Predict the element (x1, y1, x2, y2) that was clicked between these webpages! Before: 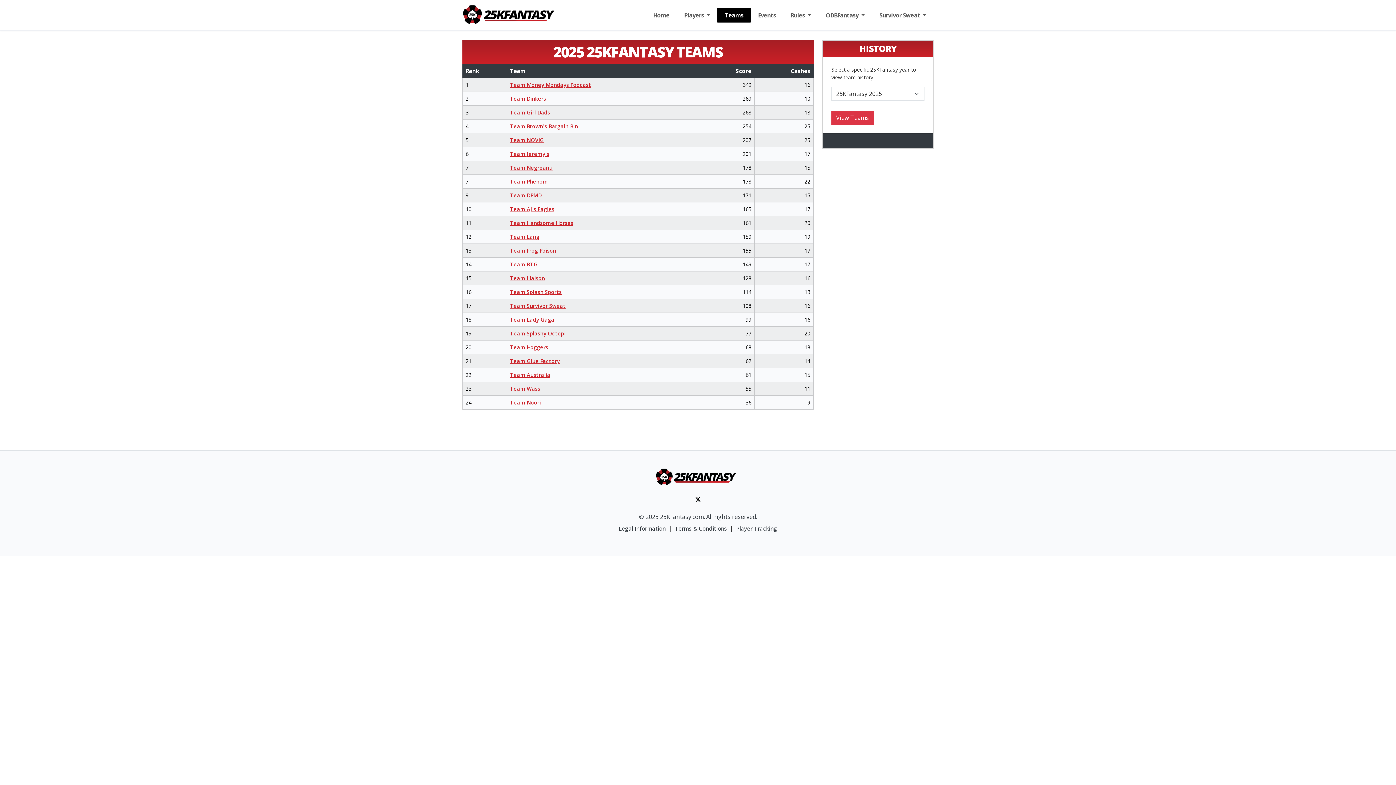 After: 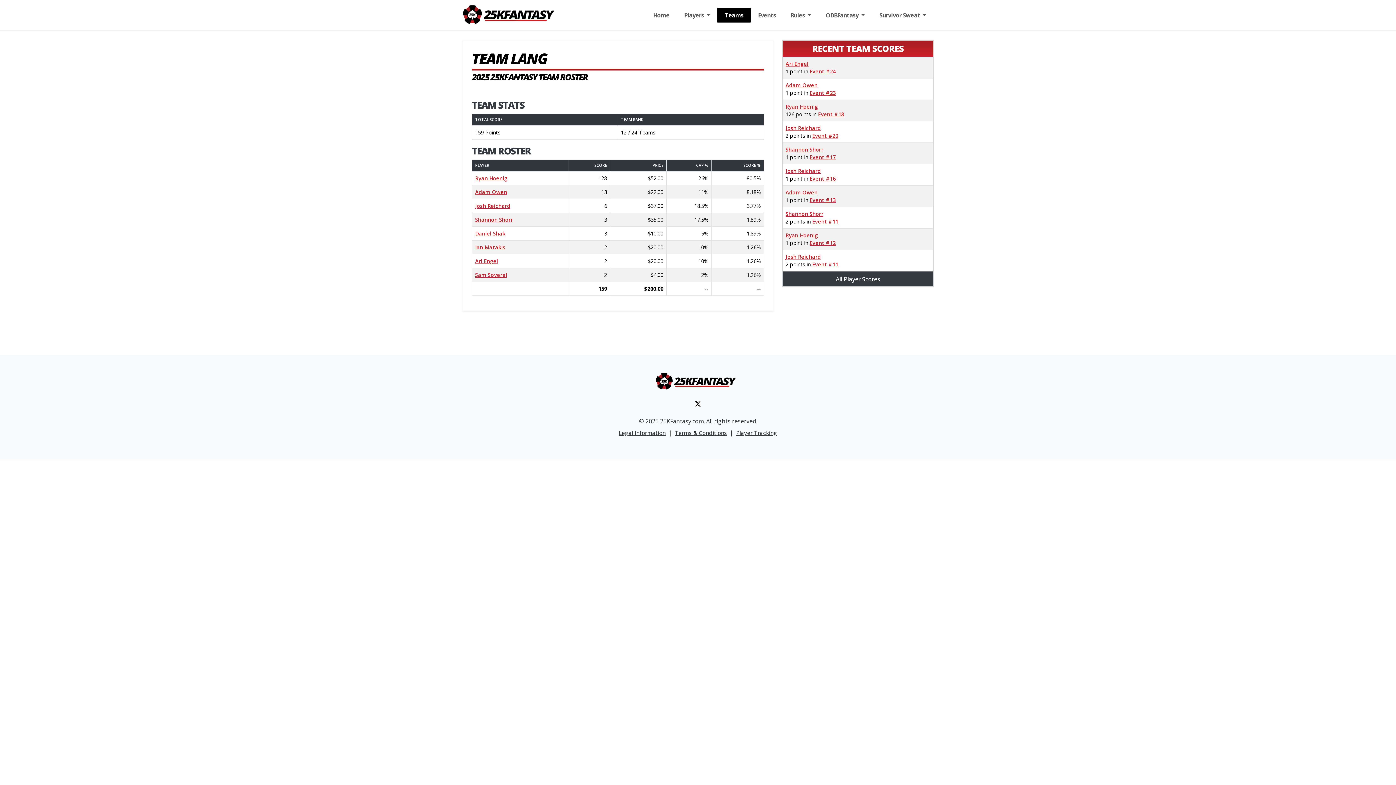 Action: label: Team Lang bbox: (510, 233, 539, 240)